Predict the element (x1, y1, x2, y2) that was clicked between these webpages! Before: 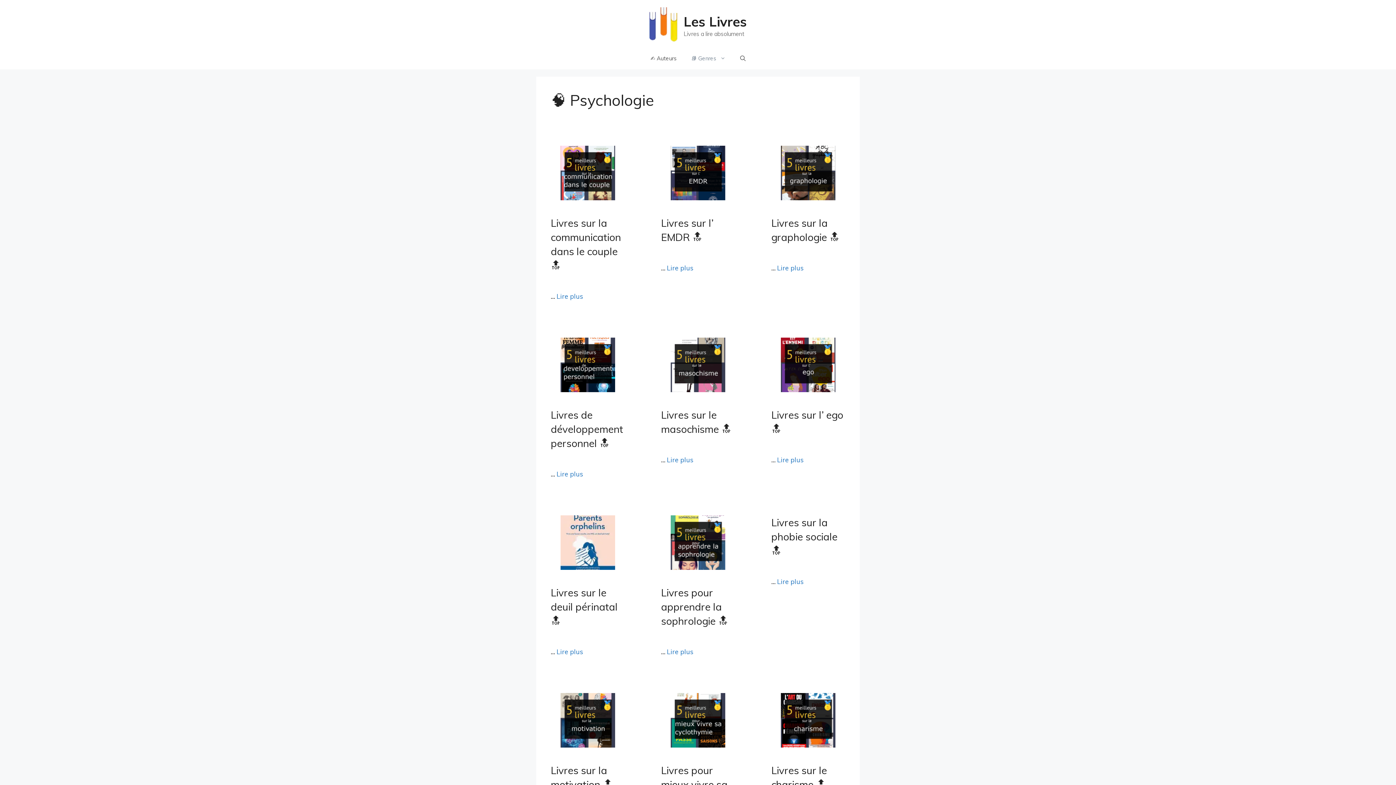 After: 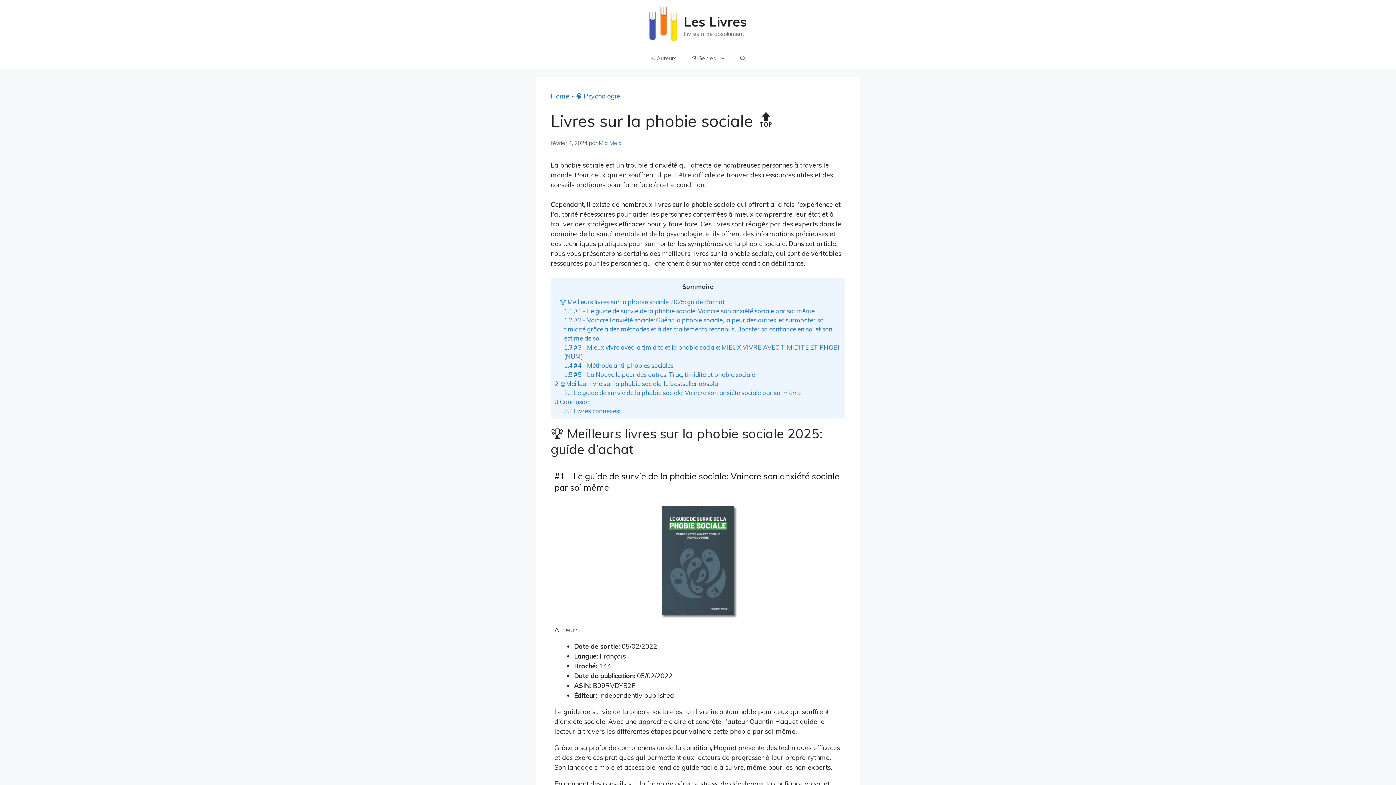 Action: bbox: (777, 577, 803, 586) label: En savoir plus sur Livres sur la phobie sociale 🔝